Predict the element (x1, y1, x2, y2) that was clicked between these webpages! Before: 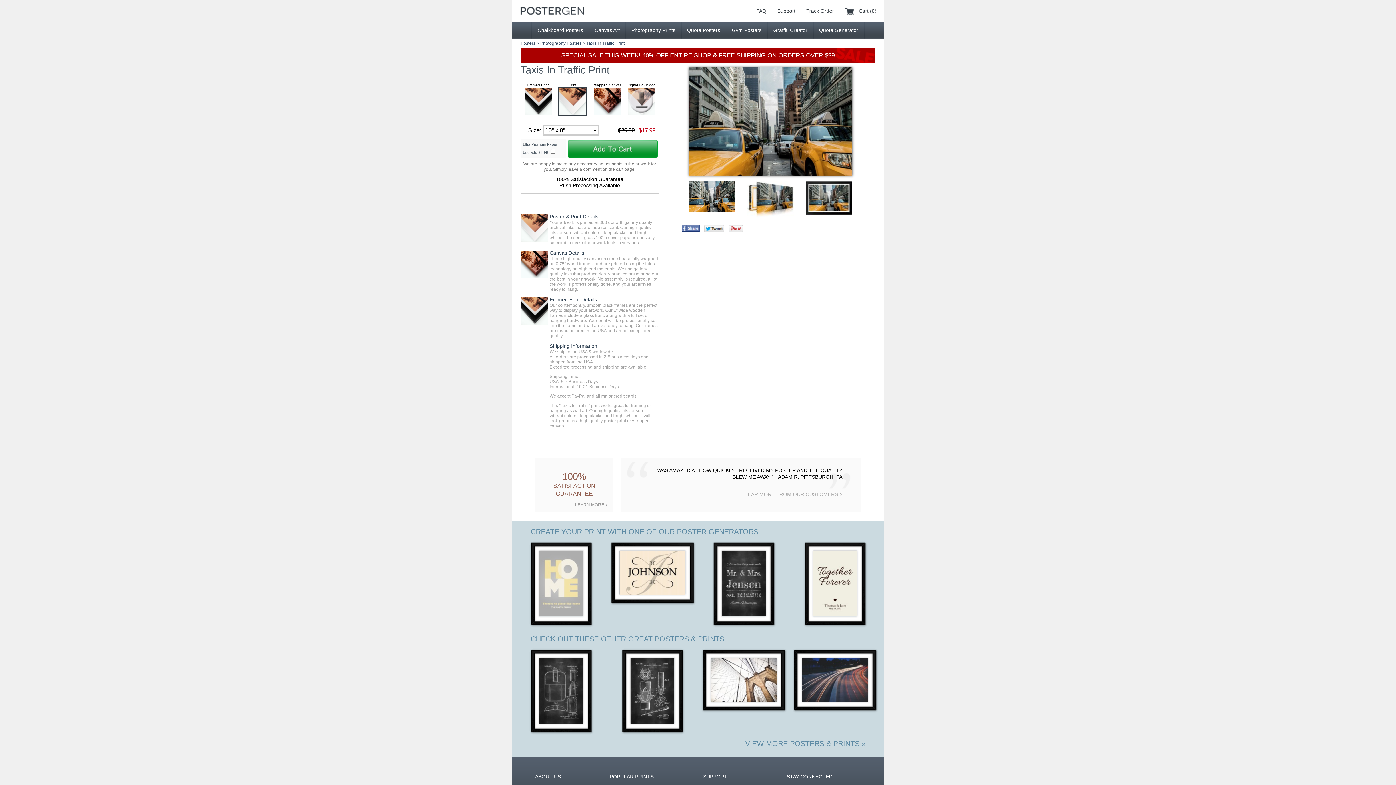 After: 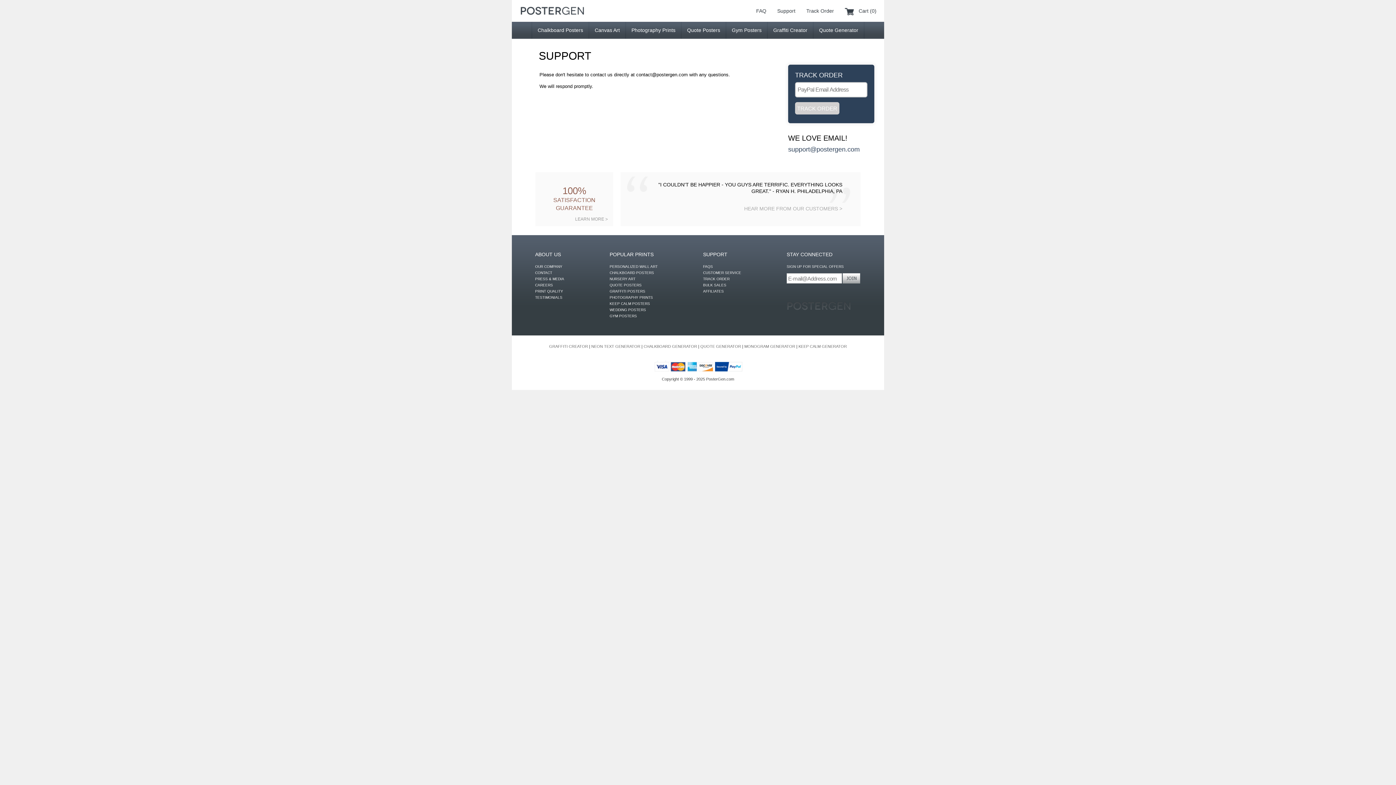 Action: bbox: (777, 8, 795, 13) label: Support